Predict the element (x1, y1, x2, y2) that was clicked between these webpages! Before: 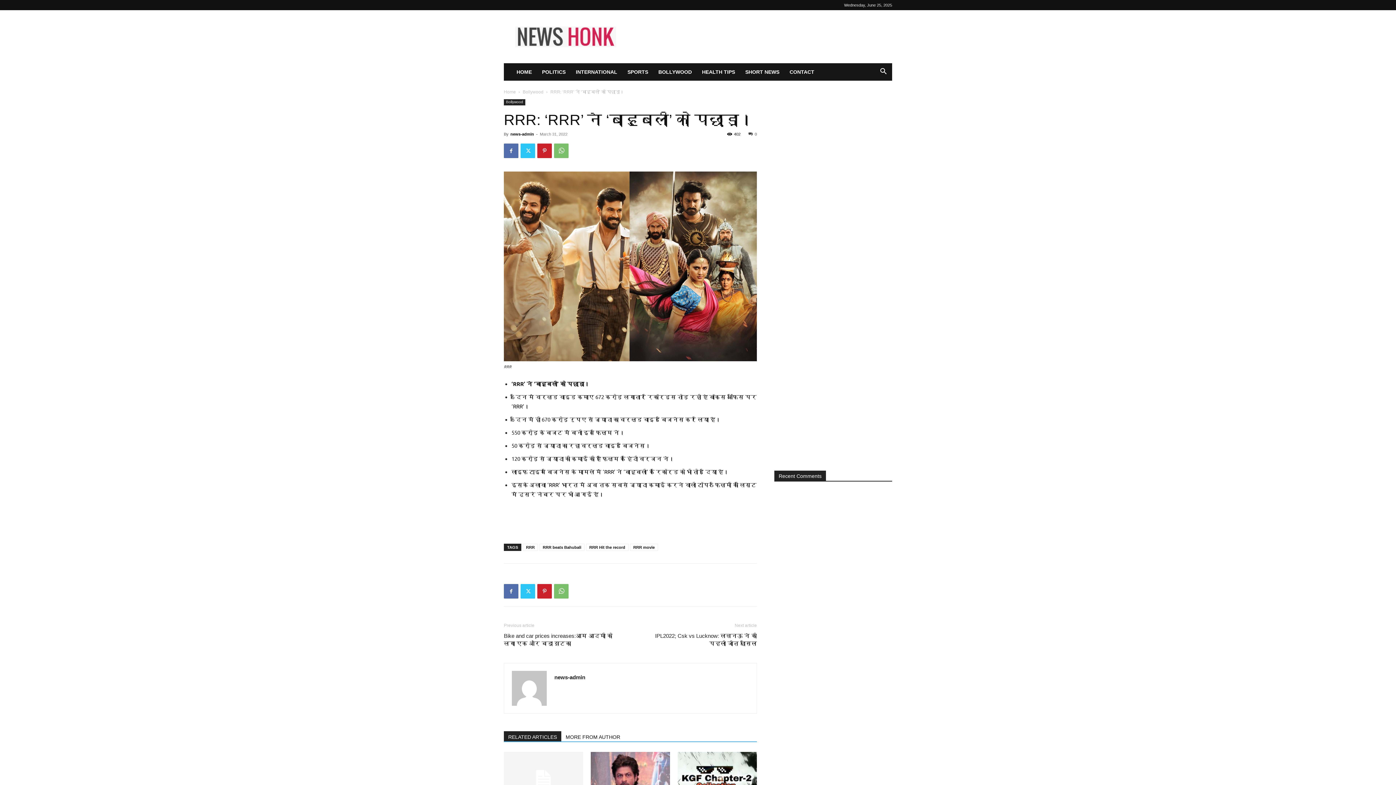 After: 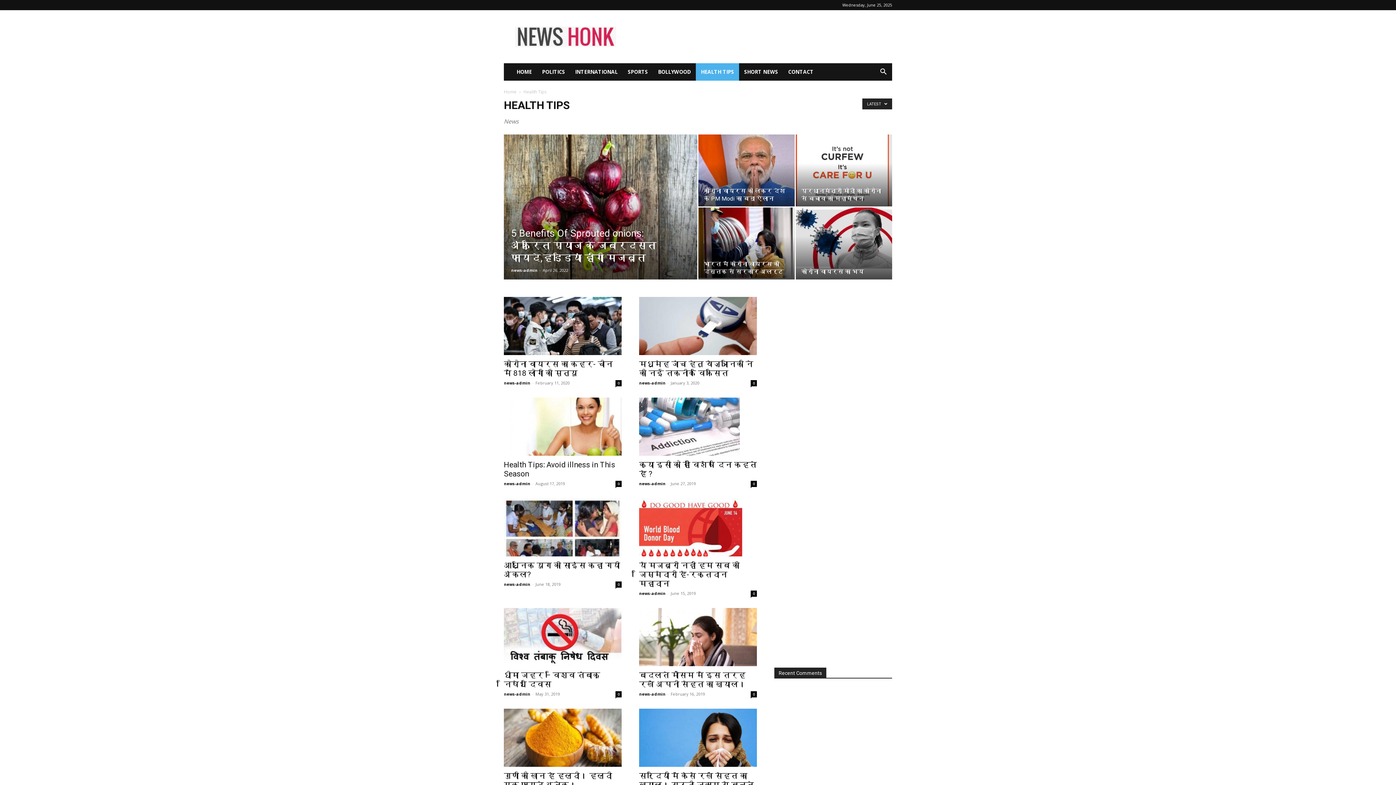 Action: label: HEALTH TIPS bbox: (697, 63, 740, 80)